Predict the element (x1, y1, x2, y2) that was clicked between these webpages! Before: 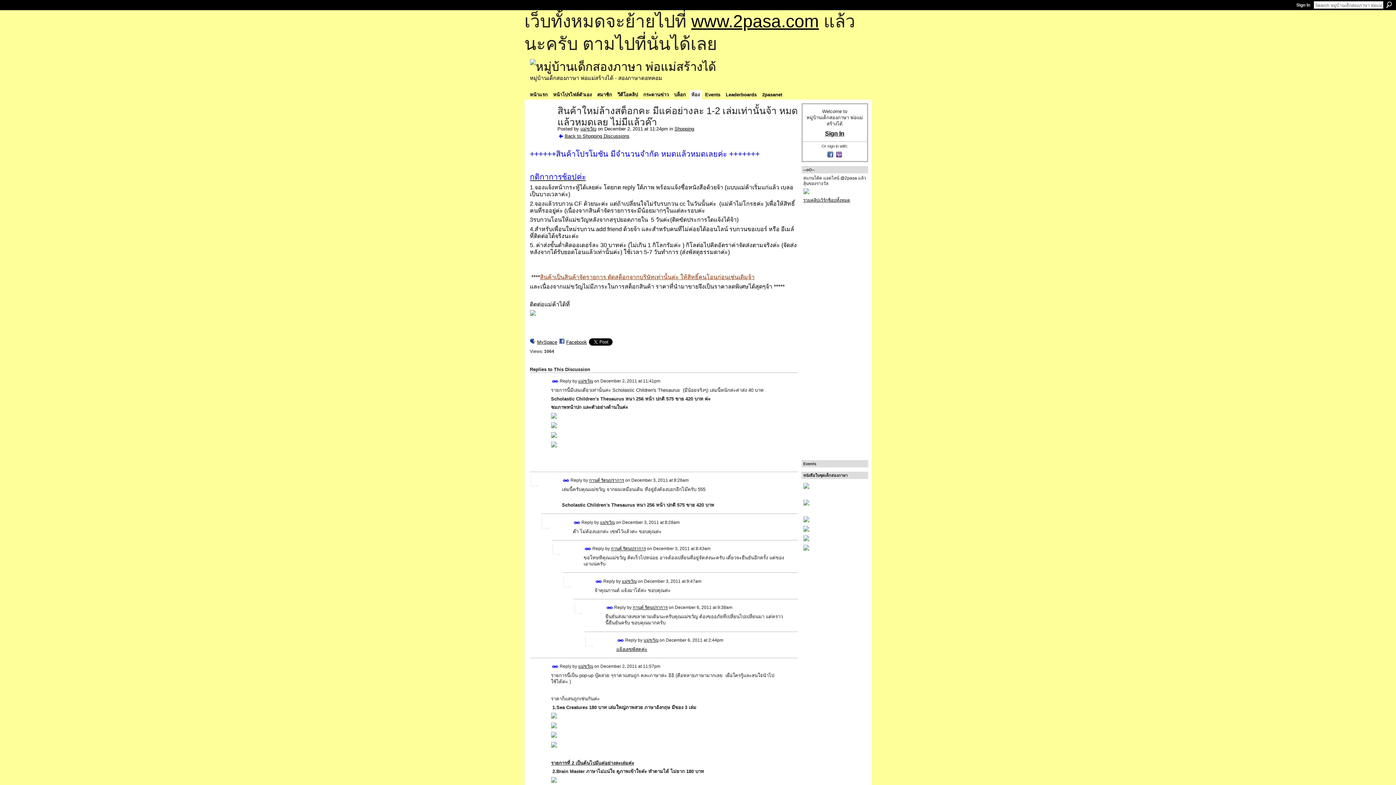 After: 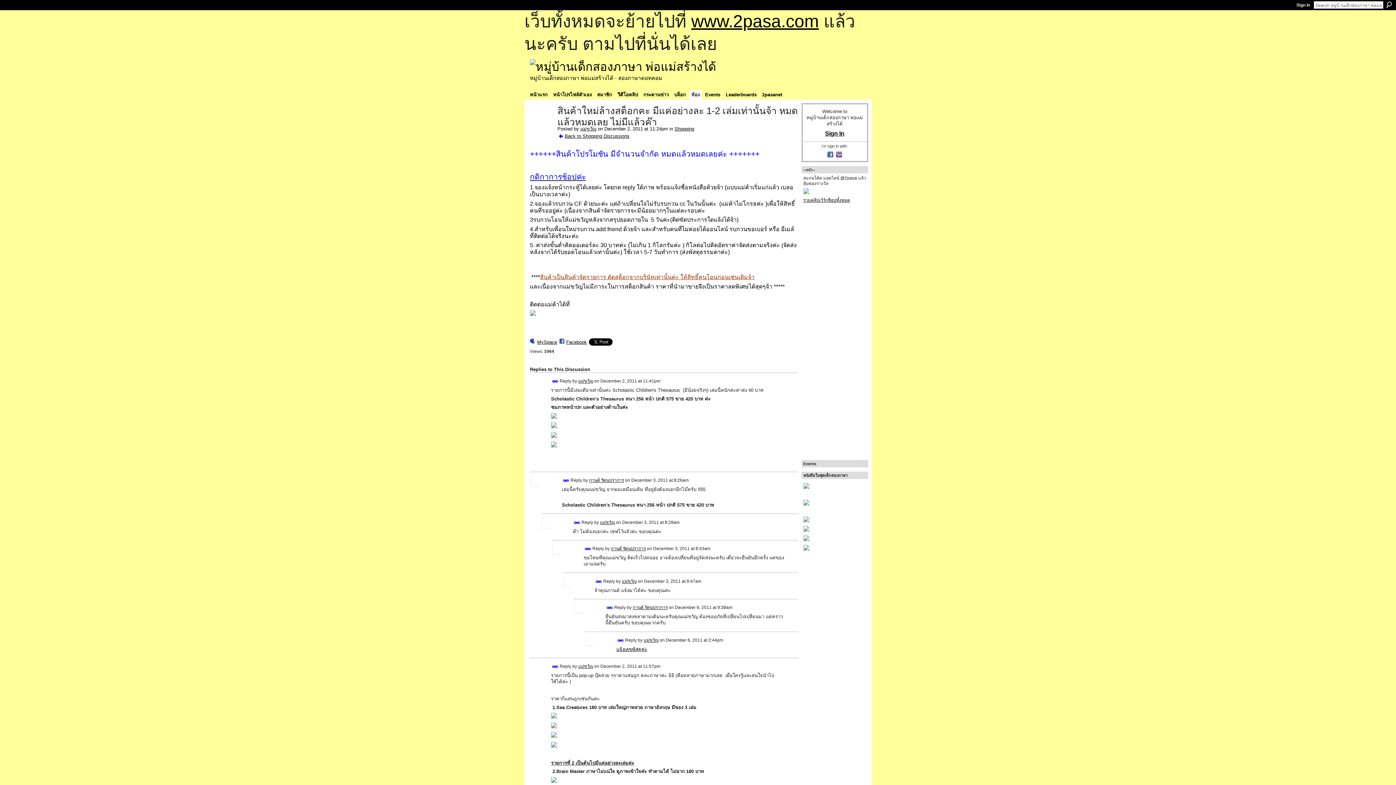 Action: label: MySpace bbox: (530, 338, 557, 346)